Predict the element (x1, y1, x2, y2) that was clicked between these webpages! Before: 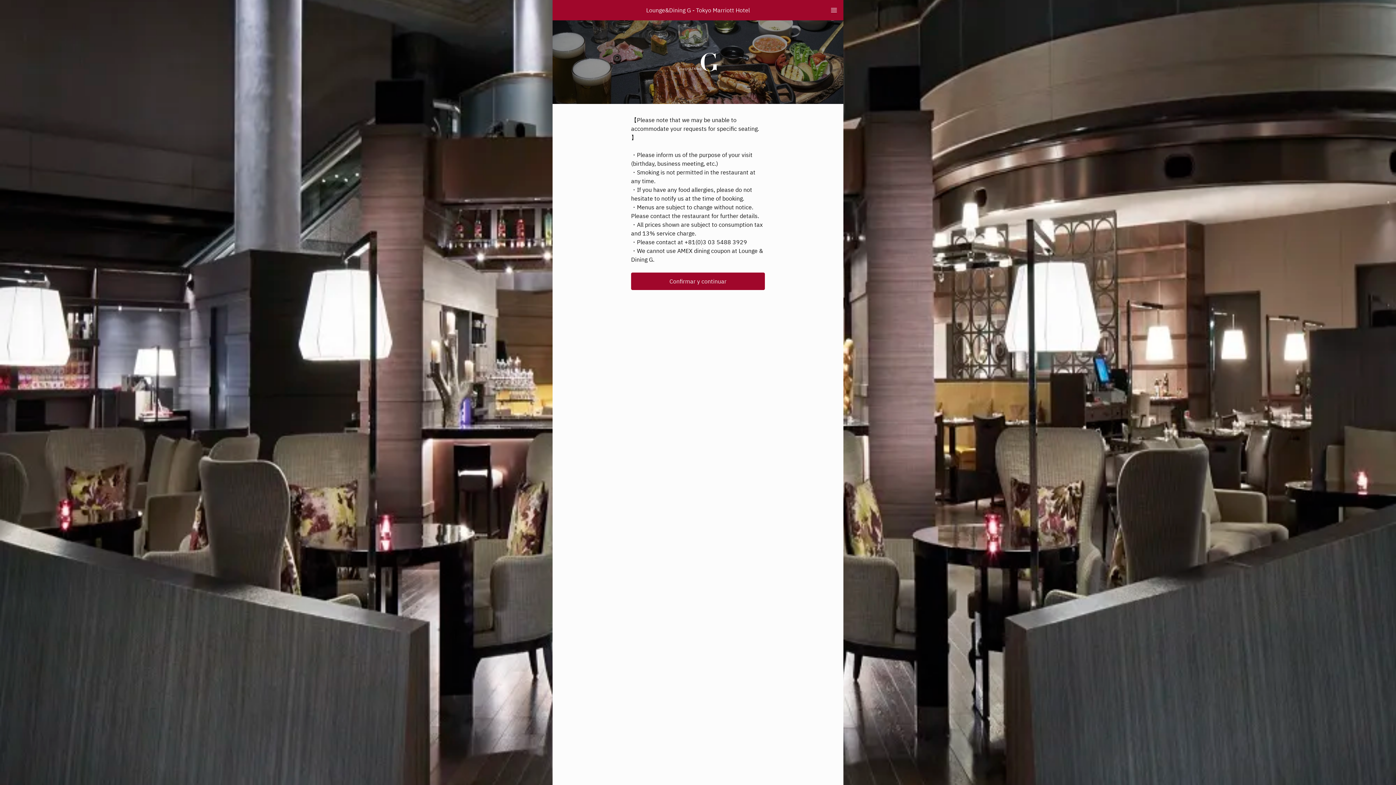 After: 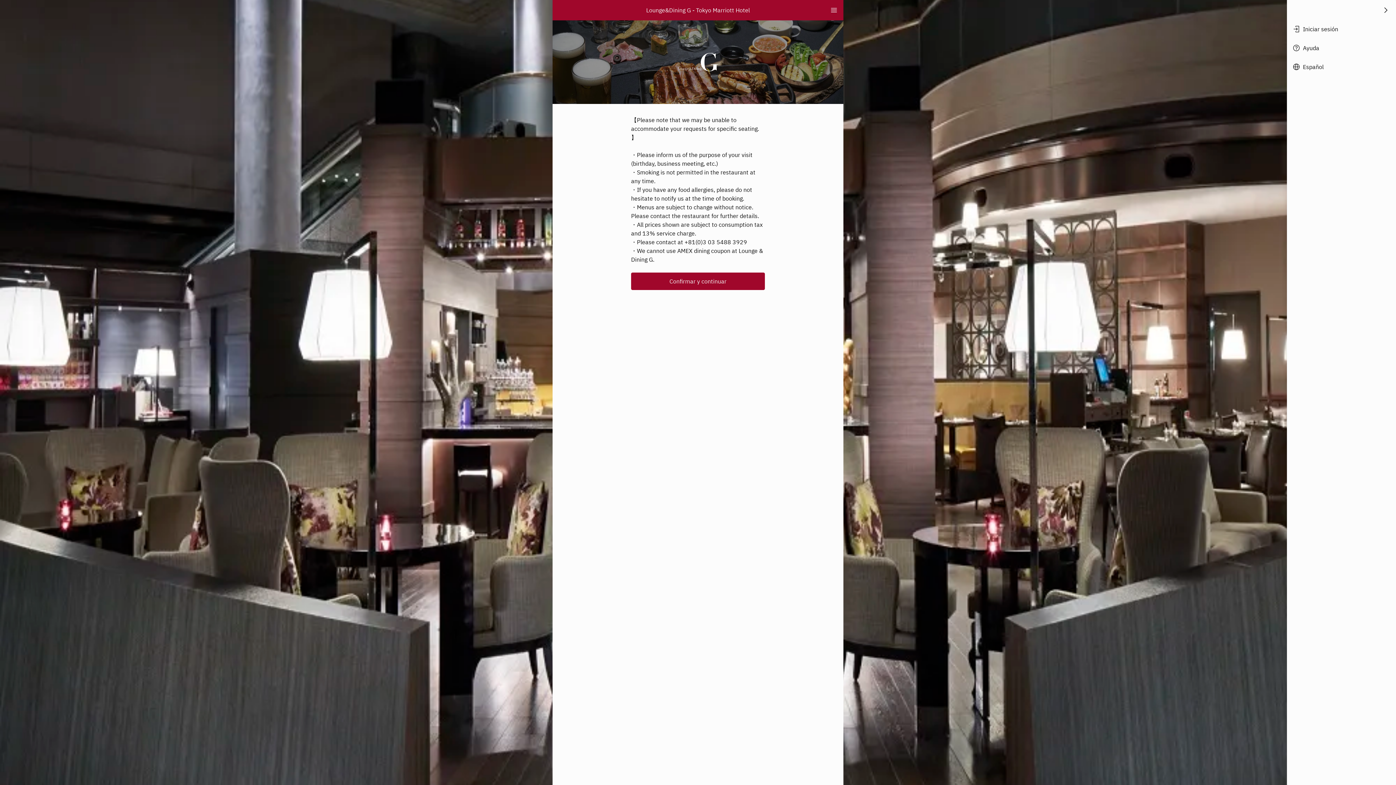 Action: bbox: (824, 0, 843, 19) label: TopNav Sidenav Button